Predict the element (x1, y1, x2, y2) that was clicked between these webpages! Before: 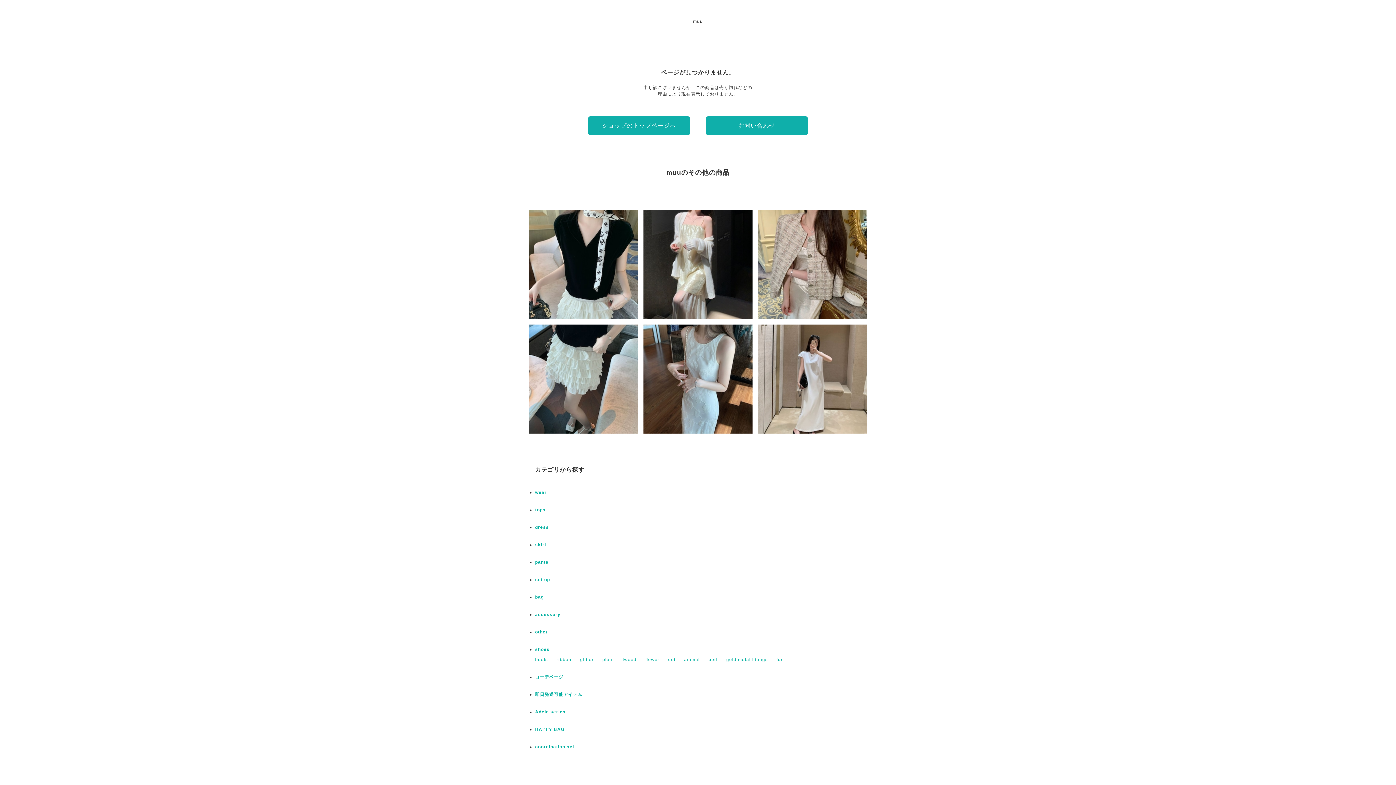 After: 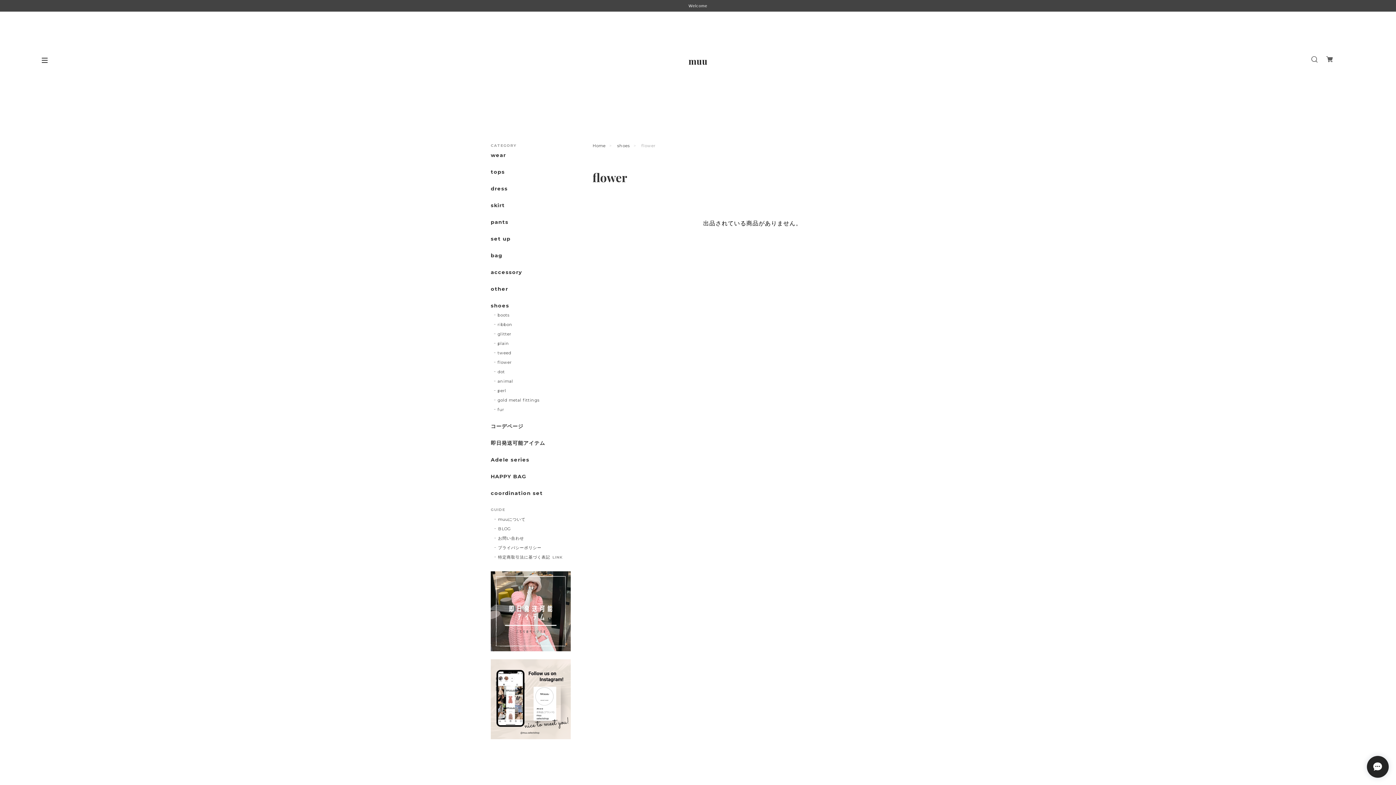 Action: label: flower bbox: (645, 657, 659, 662)